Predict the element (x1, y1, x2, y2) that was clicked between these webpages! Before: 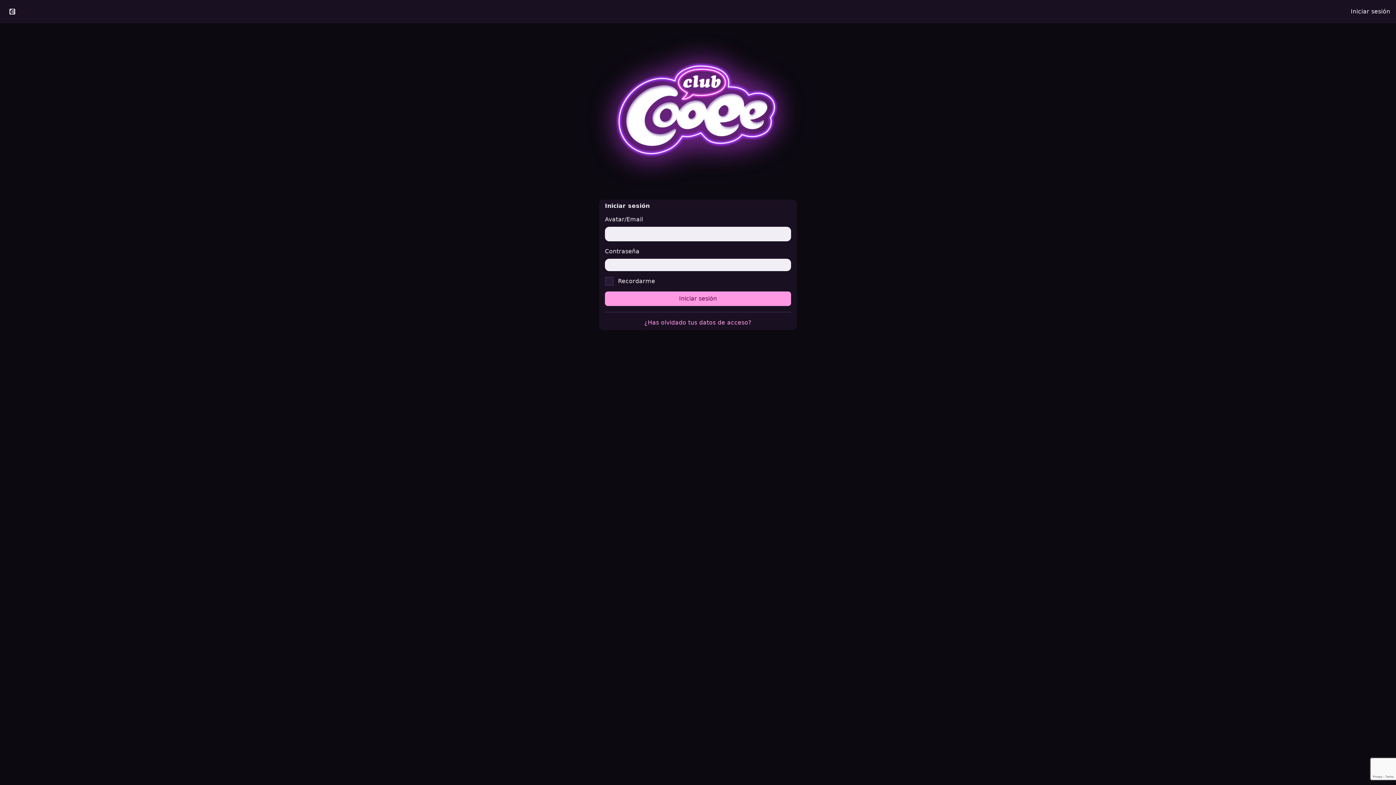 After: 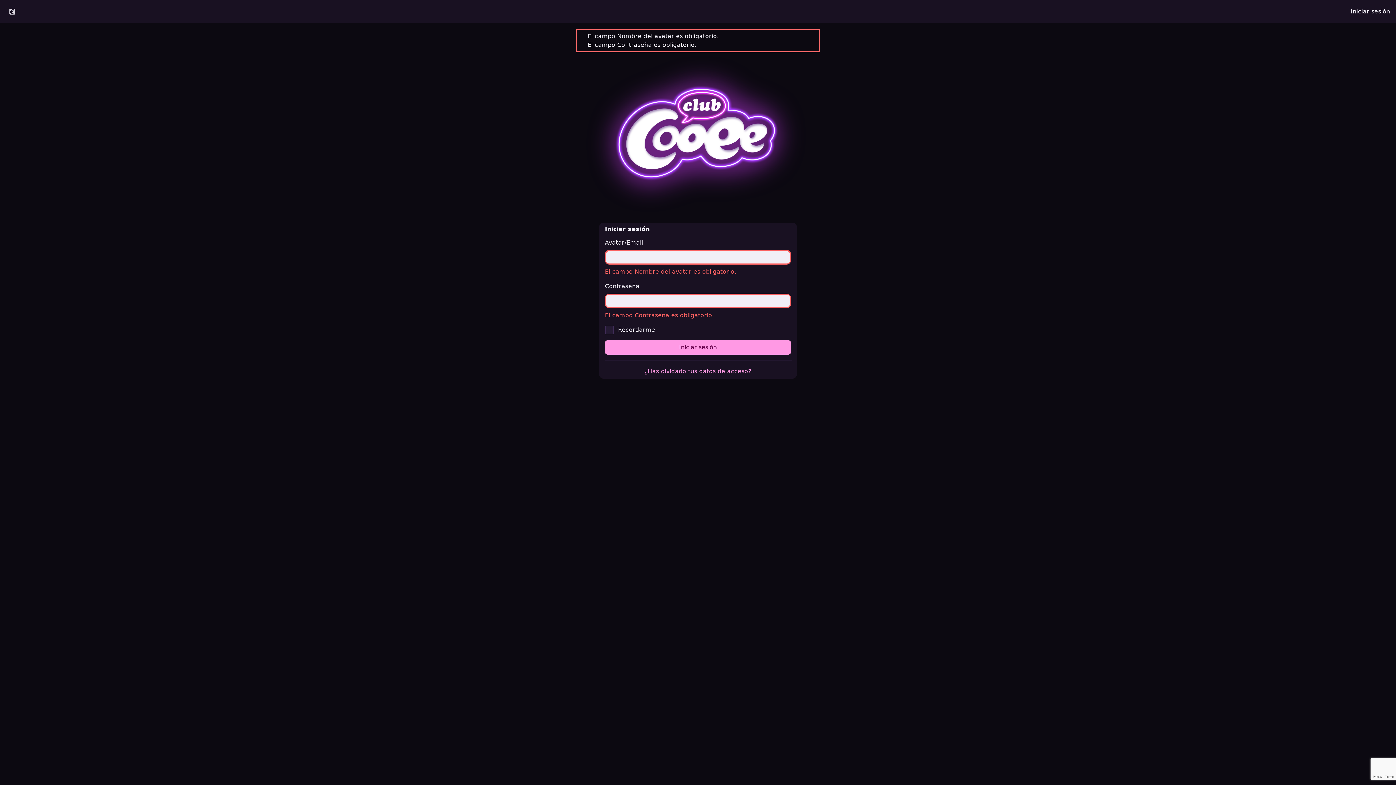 Action: label: Iniciar sesión bbox: (605, 291, 791, 306)